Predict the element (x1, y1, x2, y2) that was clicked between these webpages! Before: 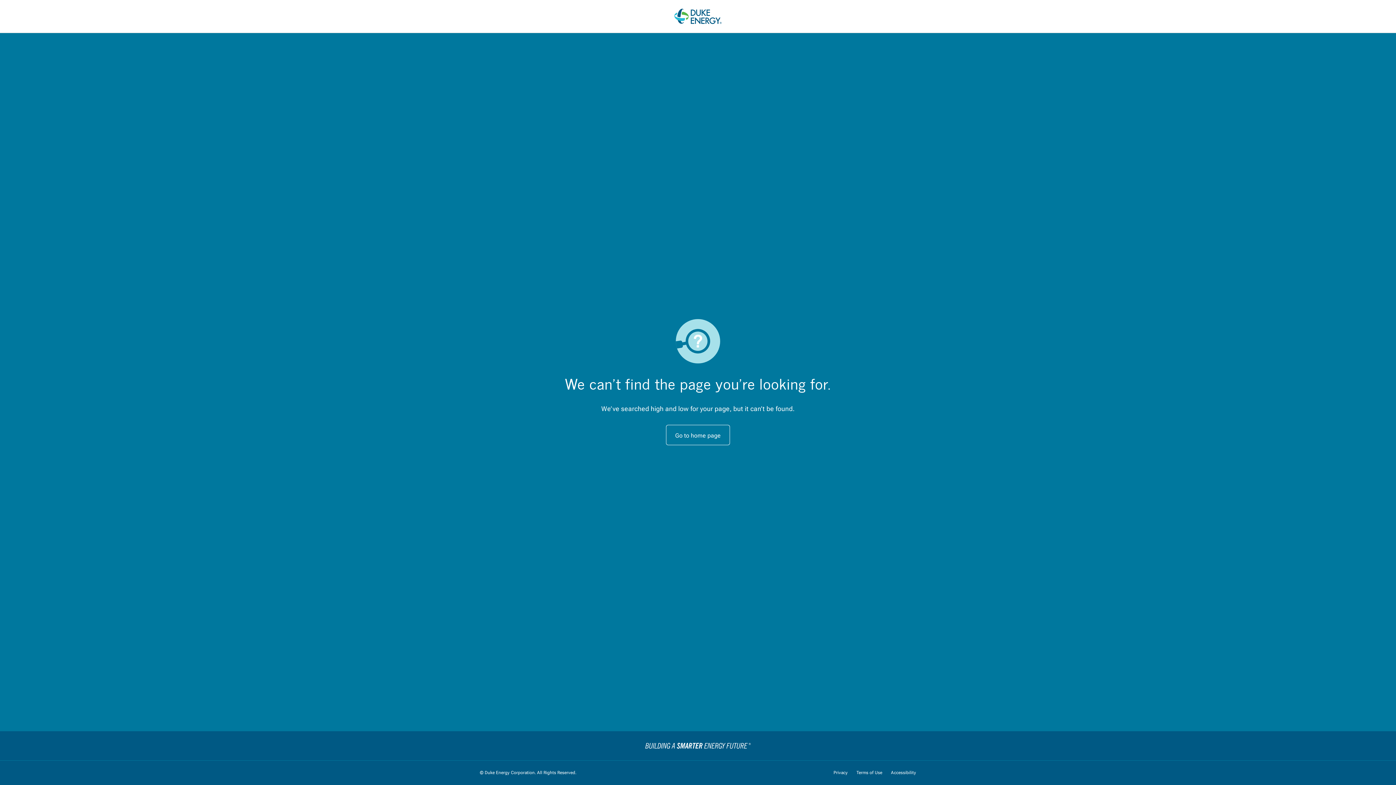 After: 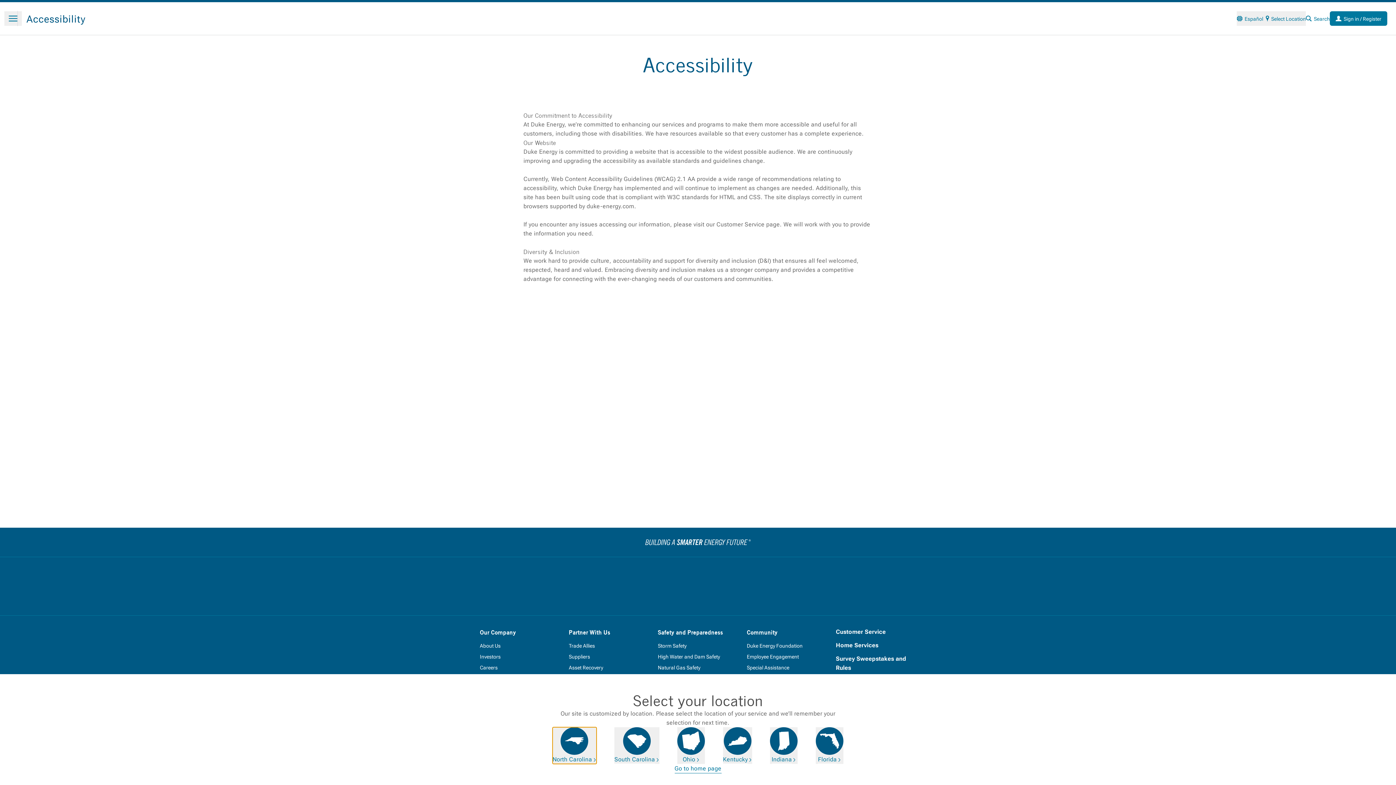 Action: bbox: (891, 769, 916, 776) label: Accessibility